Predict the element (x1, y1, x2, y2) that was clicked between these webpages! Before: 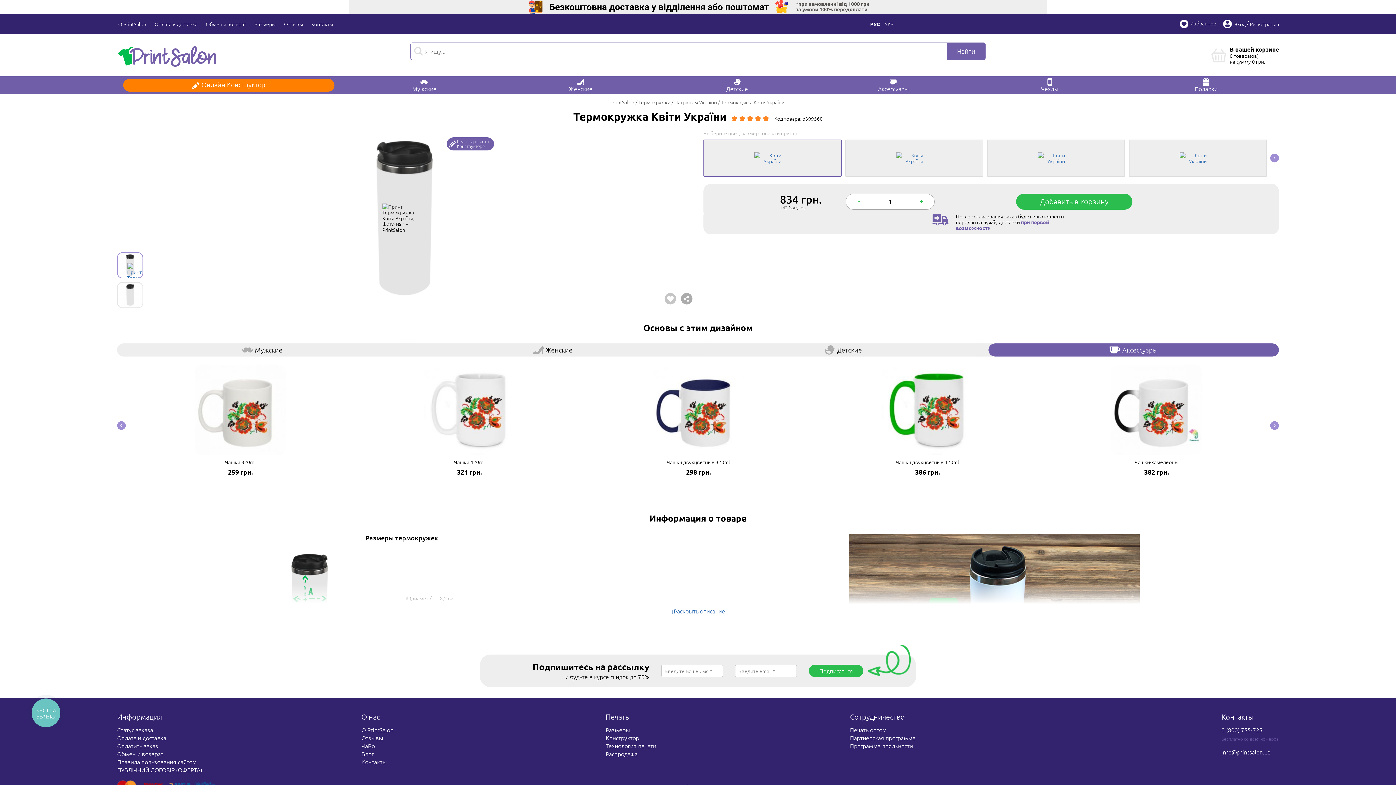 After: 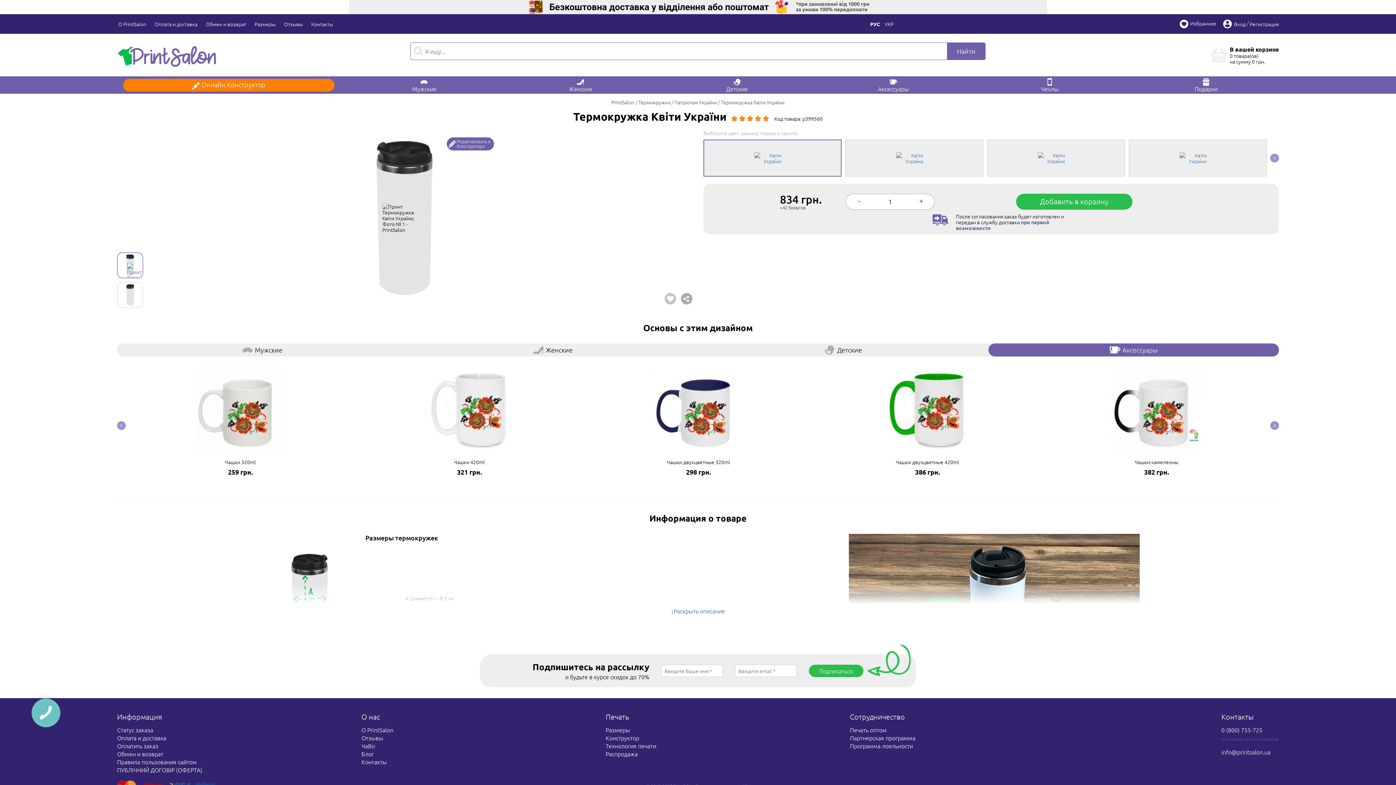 Action: bbox: (117, 252, 143, 278)